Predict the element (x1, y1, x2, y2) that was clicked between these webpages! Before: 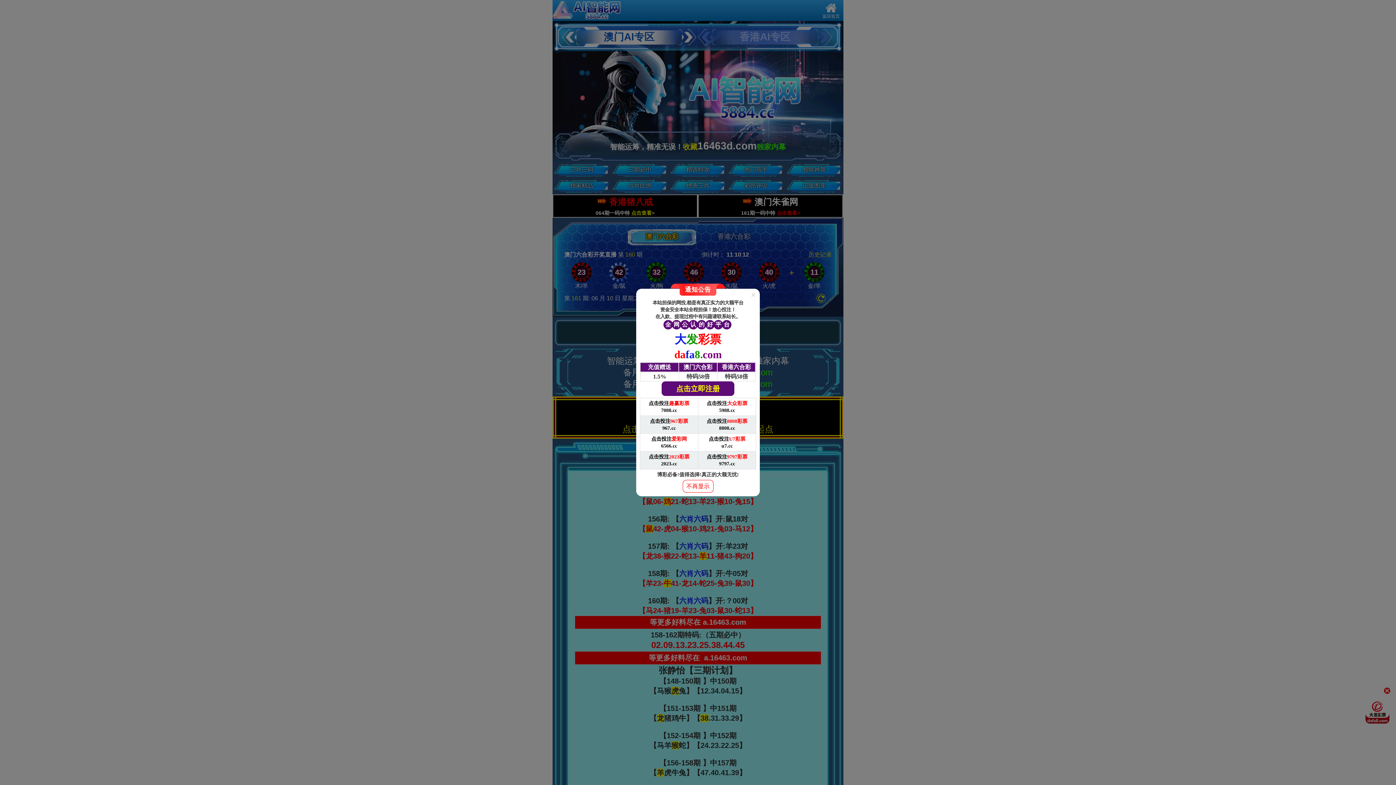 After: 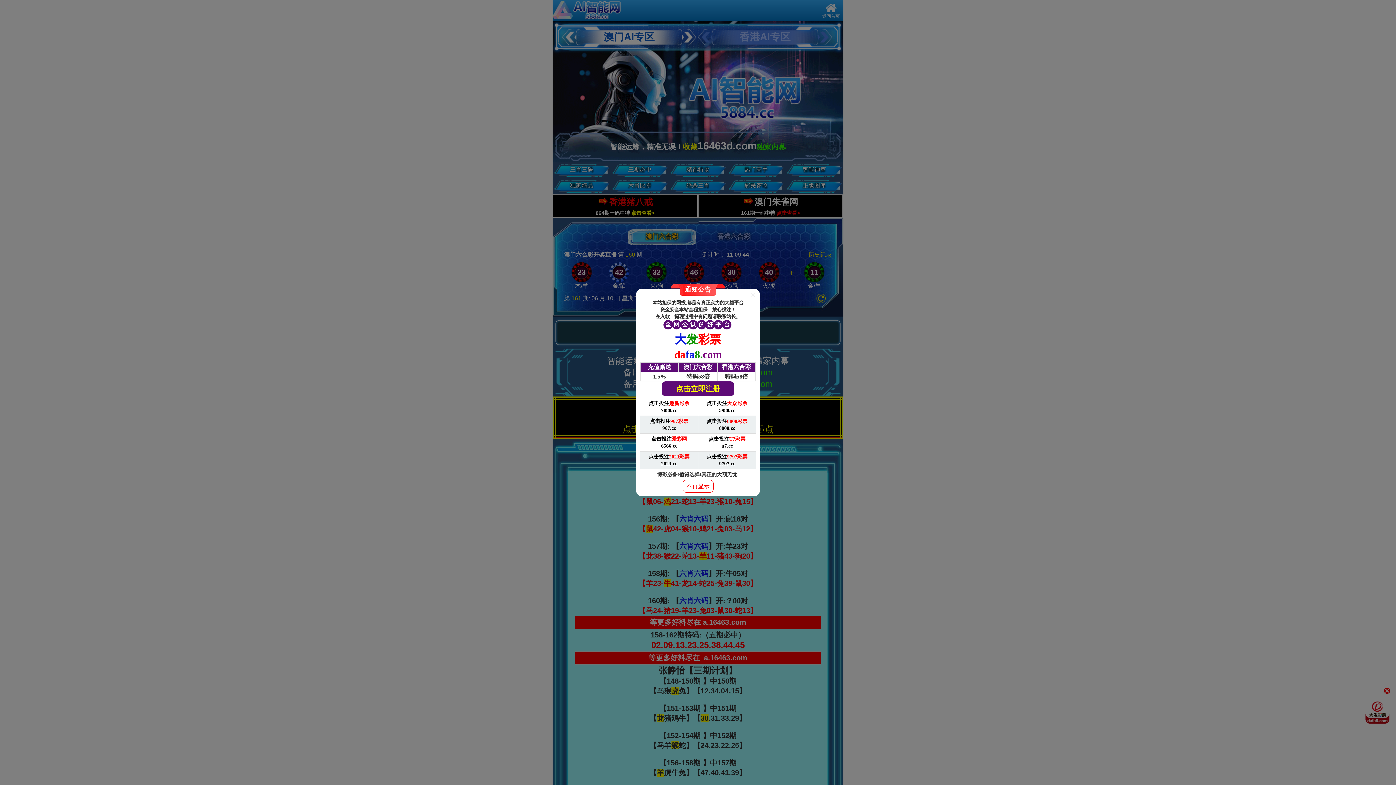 Action: label: 点击投注9797彩票

9797.cc bbox: (698, 451, 756, 469)